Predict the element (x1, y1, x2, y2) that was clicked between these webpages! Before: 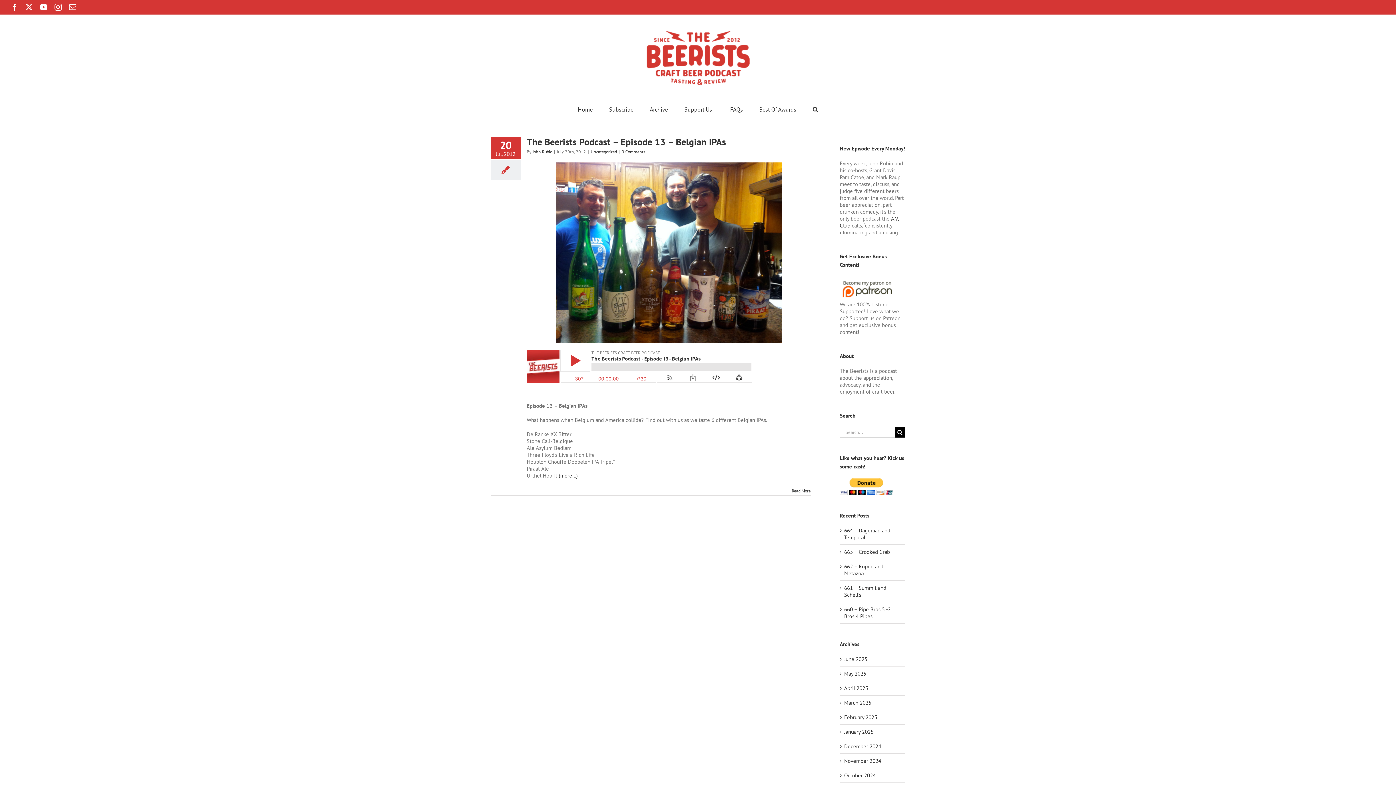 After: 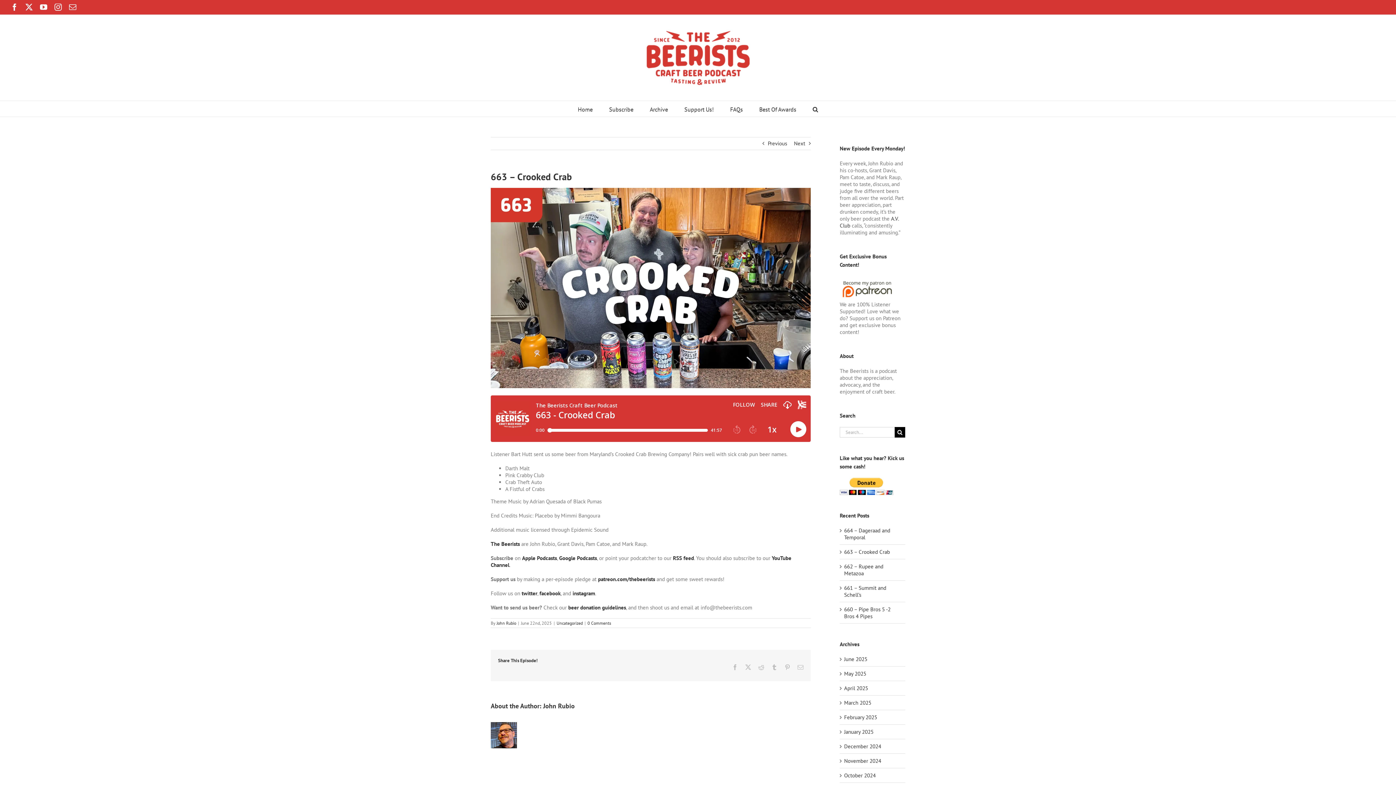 Action: label: 663 – Crooked Crab bbox: (844, 548, 890, 555)